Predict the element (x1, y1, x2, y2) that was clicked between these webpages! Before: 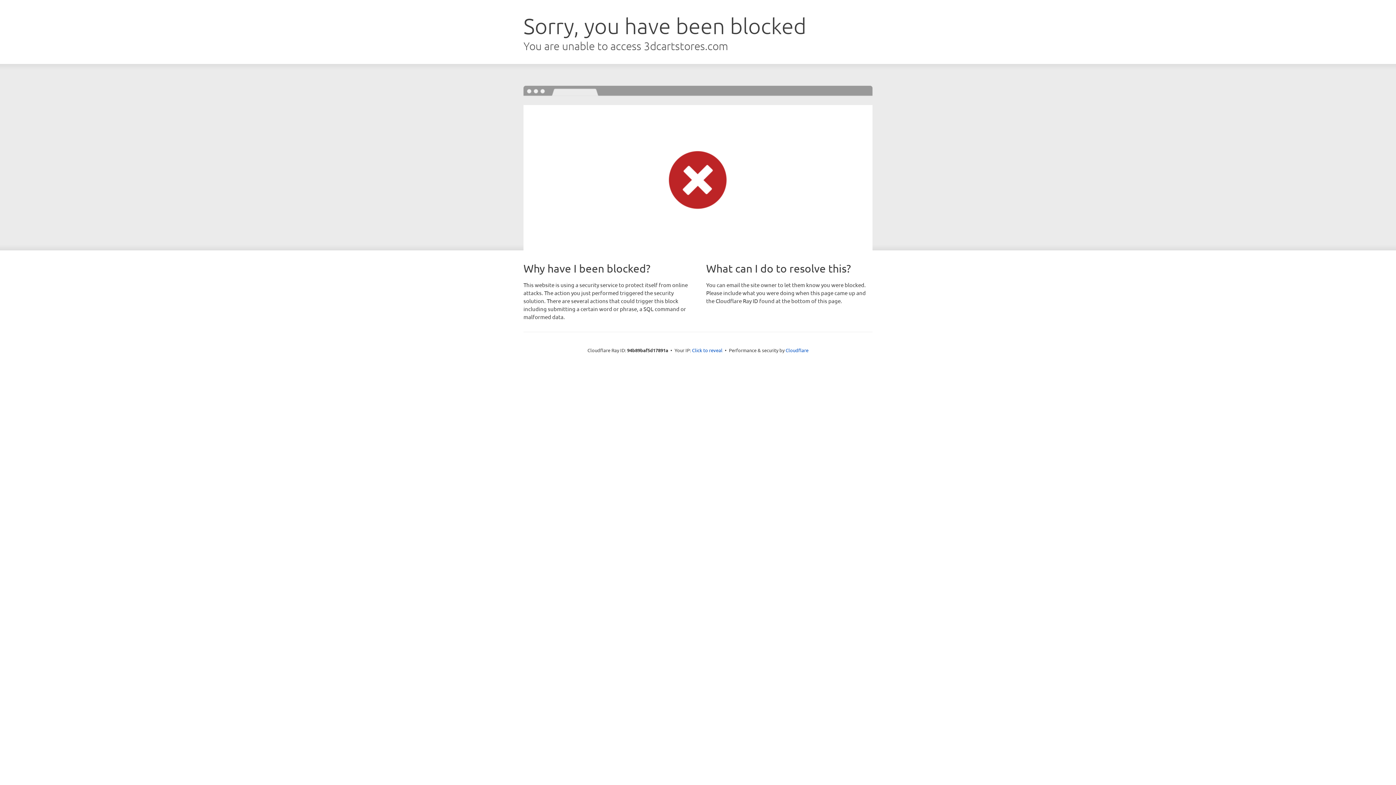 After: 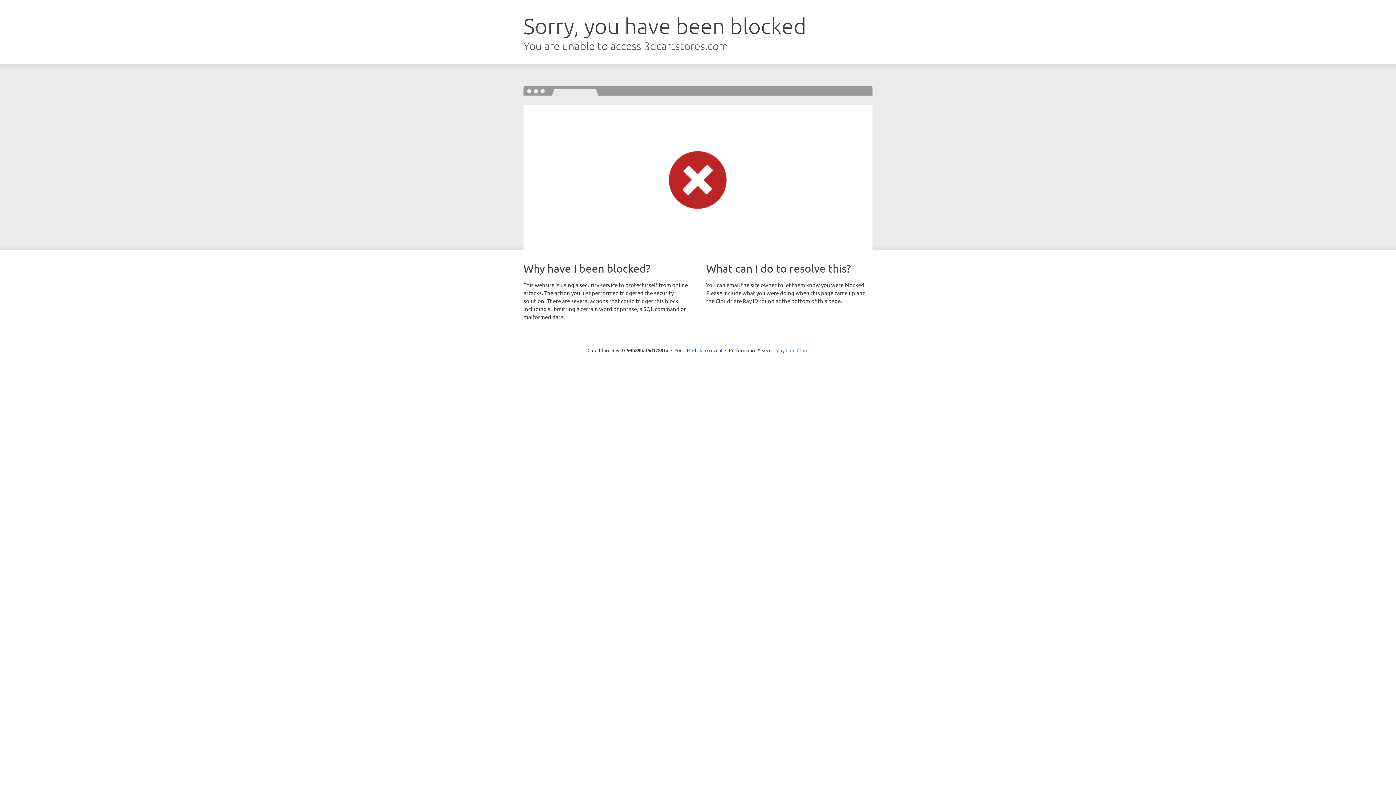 Action: label: Cloudflare bbox: (785, 347, 808, 353)